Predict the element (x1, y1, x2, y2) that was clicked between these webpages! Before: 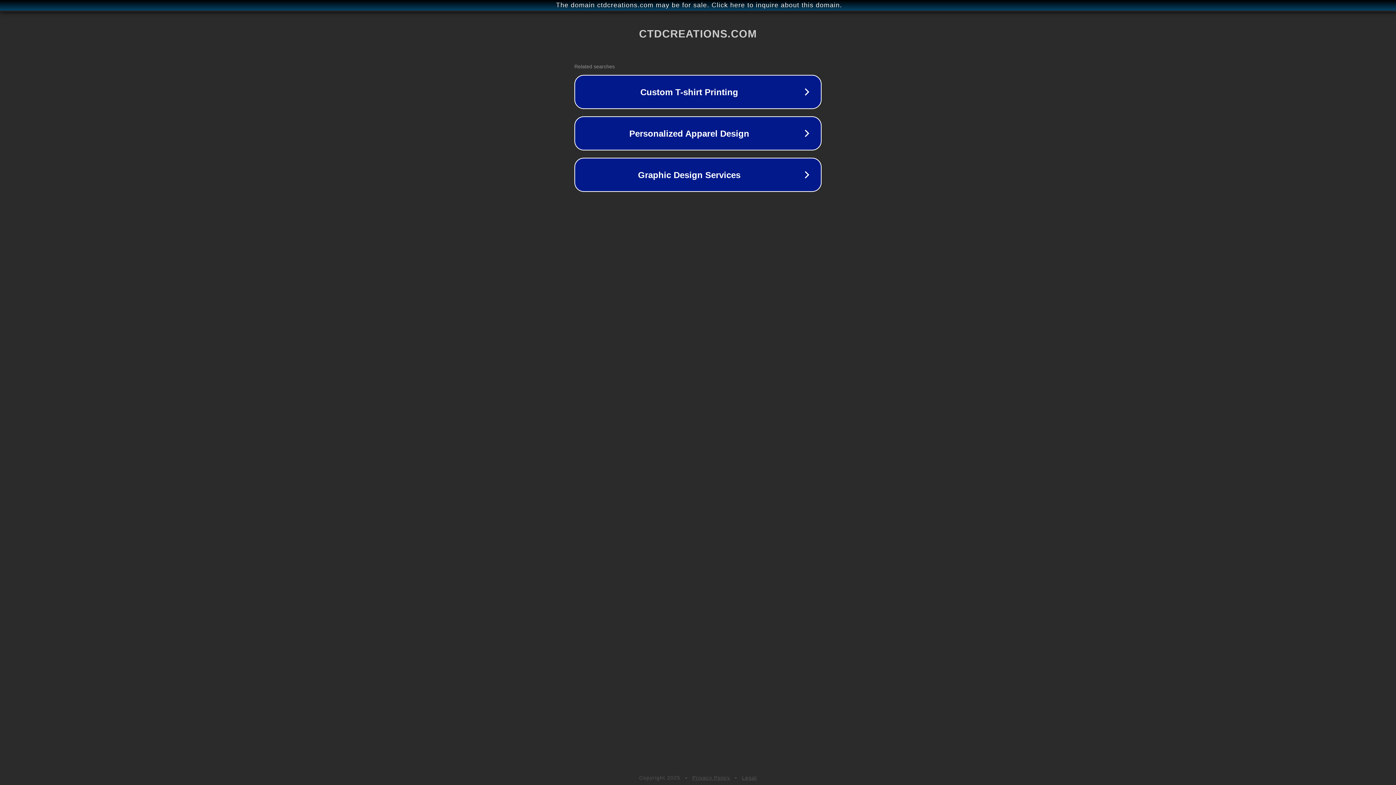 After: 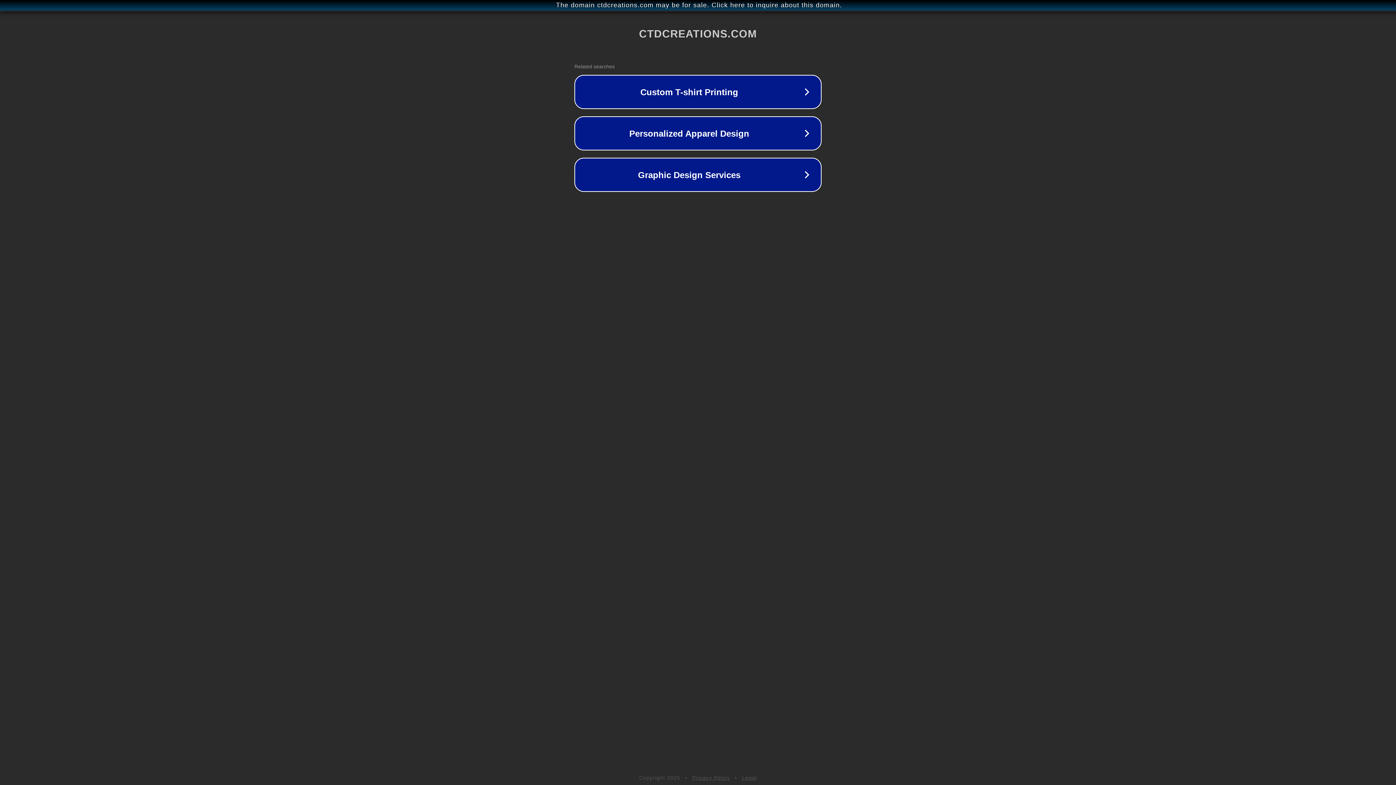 Action: label: Privacy Policy bbox: (692, 775, 730, 781)